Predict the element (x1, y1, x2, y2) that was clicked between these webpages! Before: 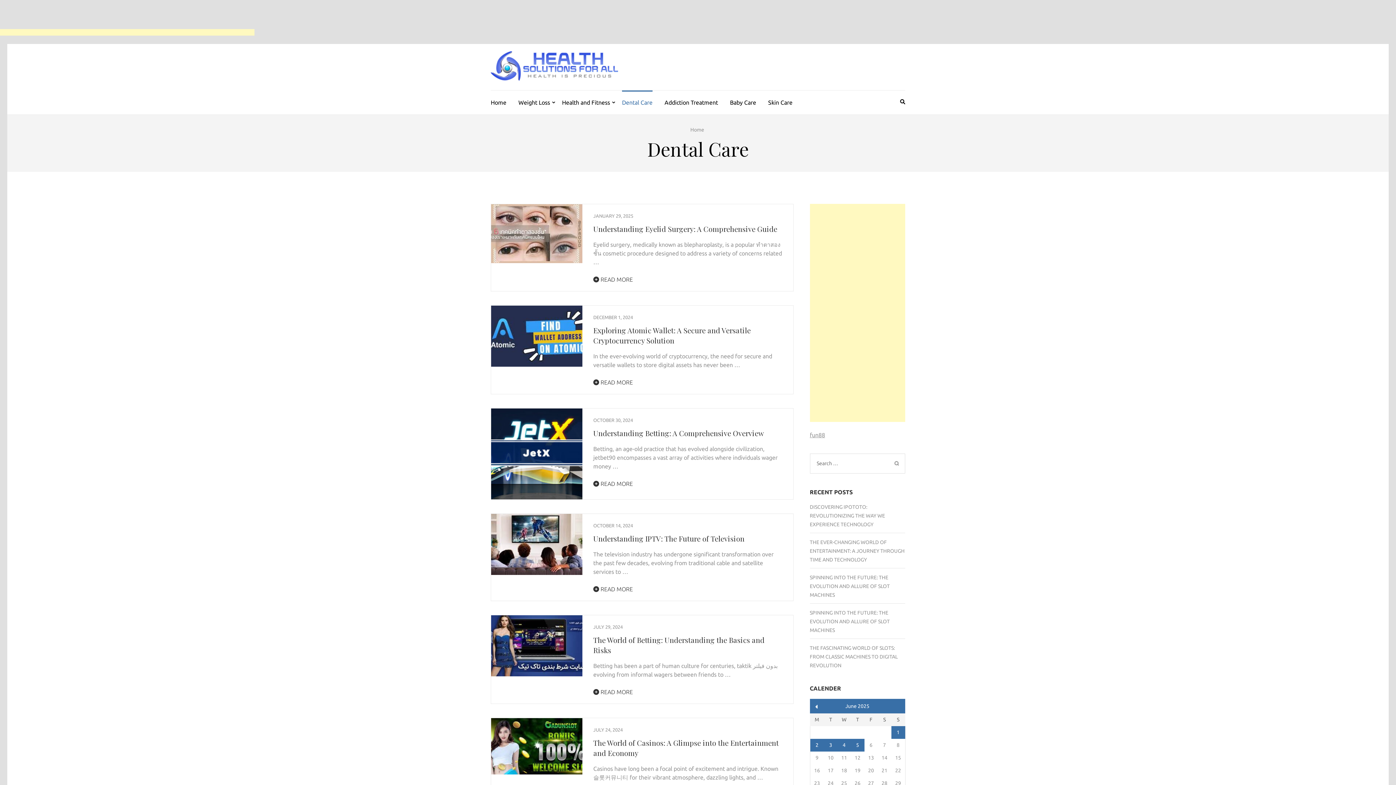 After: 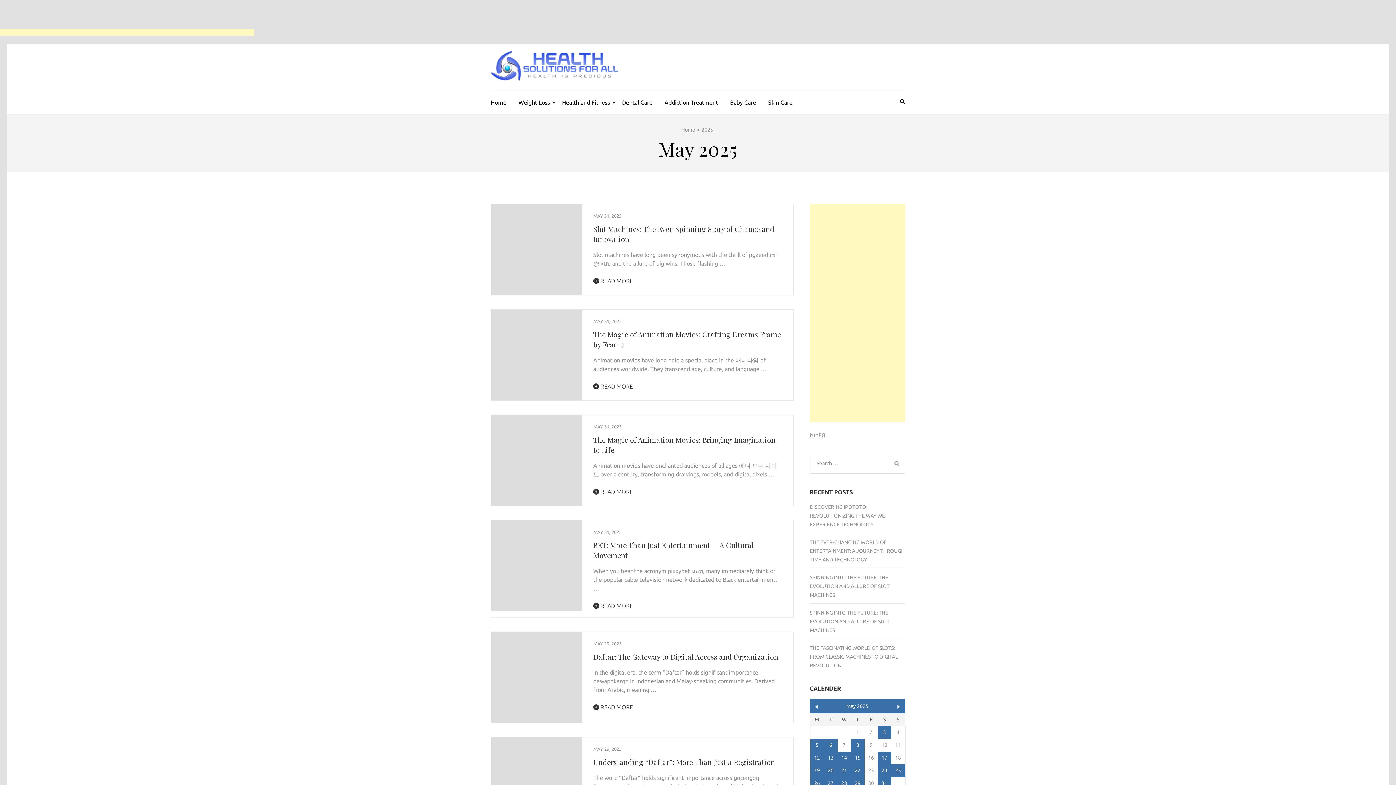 Action: label: « May bbox: (815, 705, 818, 709)